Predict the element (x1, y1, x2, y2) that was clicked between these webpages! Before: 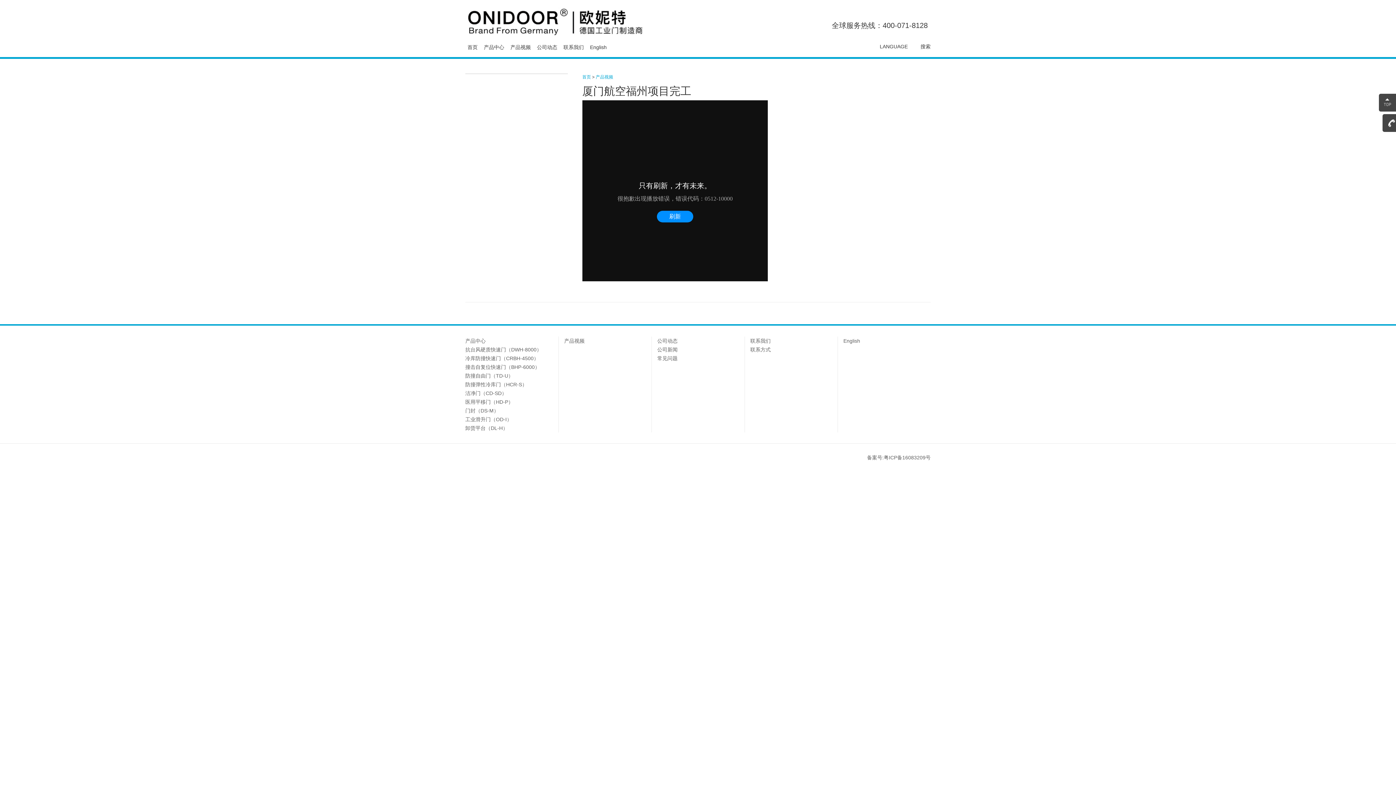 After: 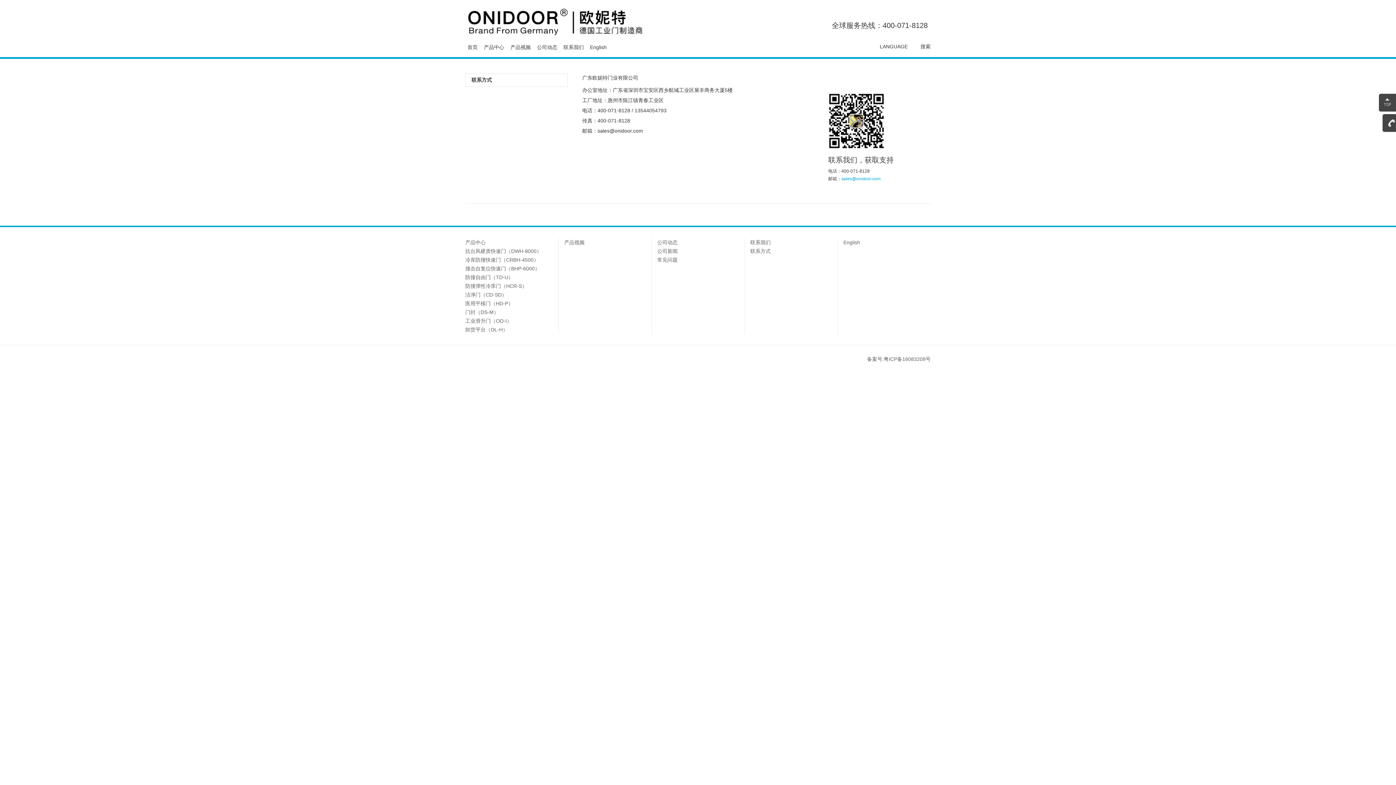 Action: label: 联系我们 bbox: (750, 336, 770, 345)